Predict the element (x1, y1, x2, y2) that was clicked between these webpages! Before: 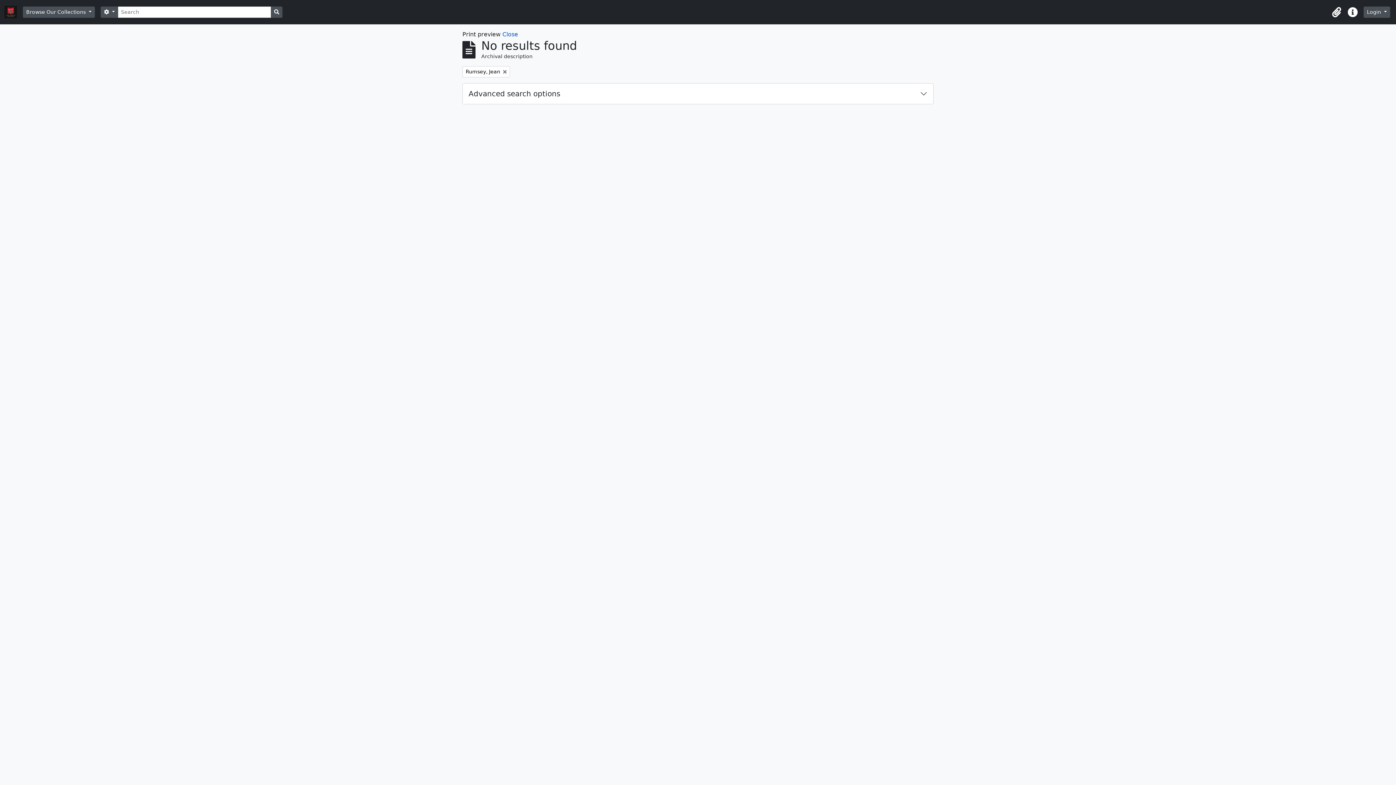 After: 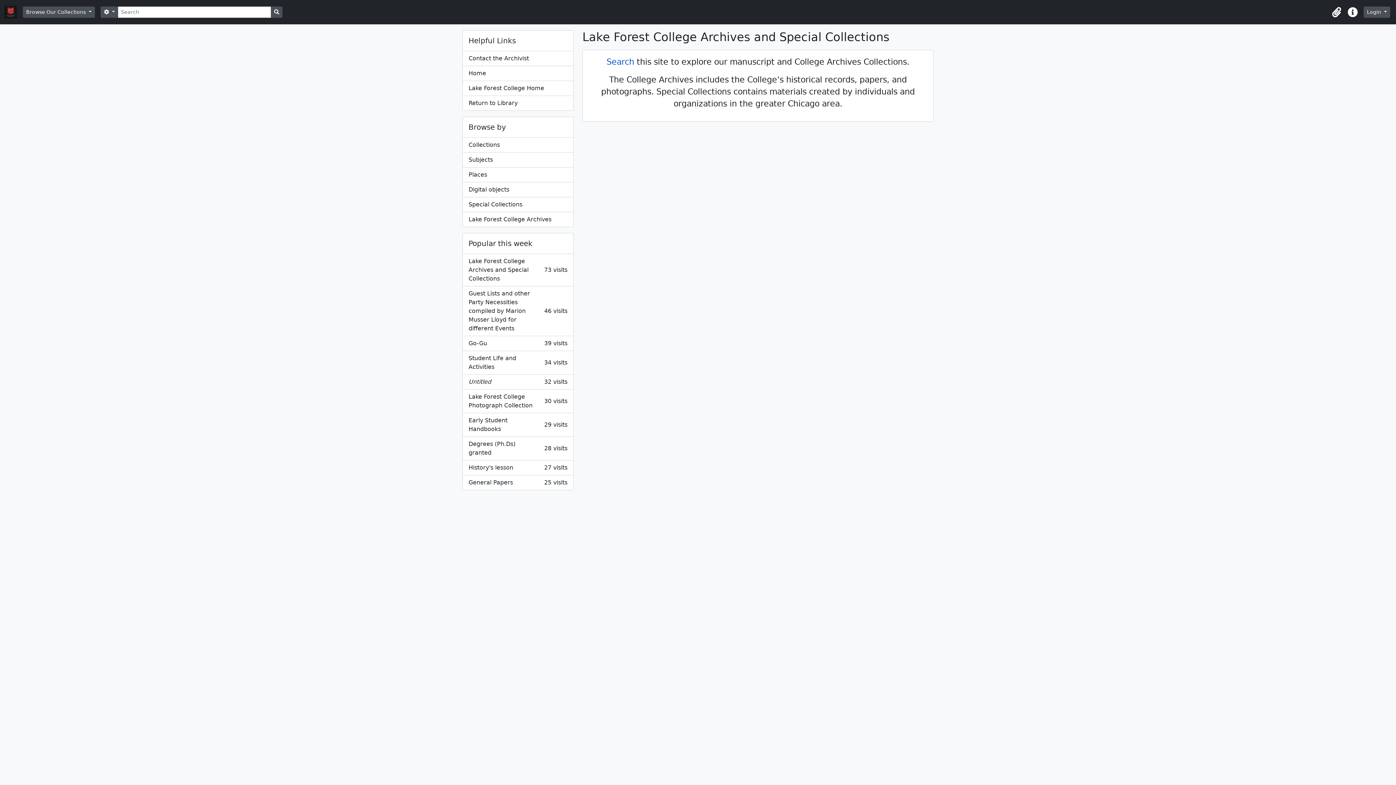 Action: bbox: (4, 2, 22, 21)